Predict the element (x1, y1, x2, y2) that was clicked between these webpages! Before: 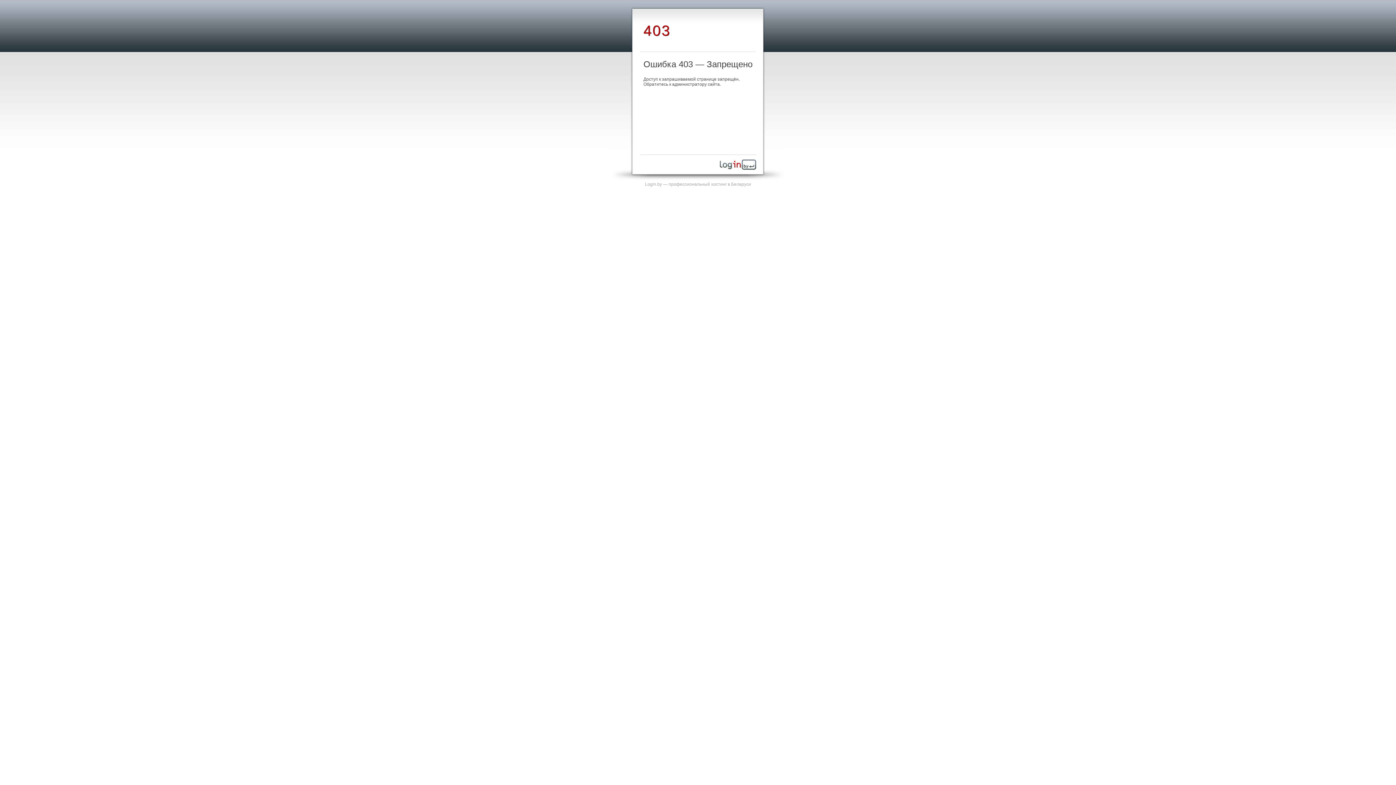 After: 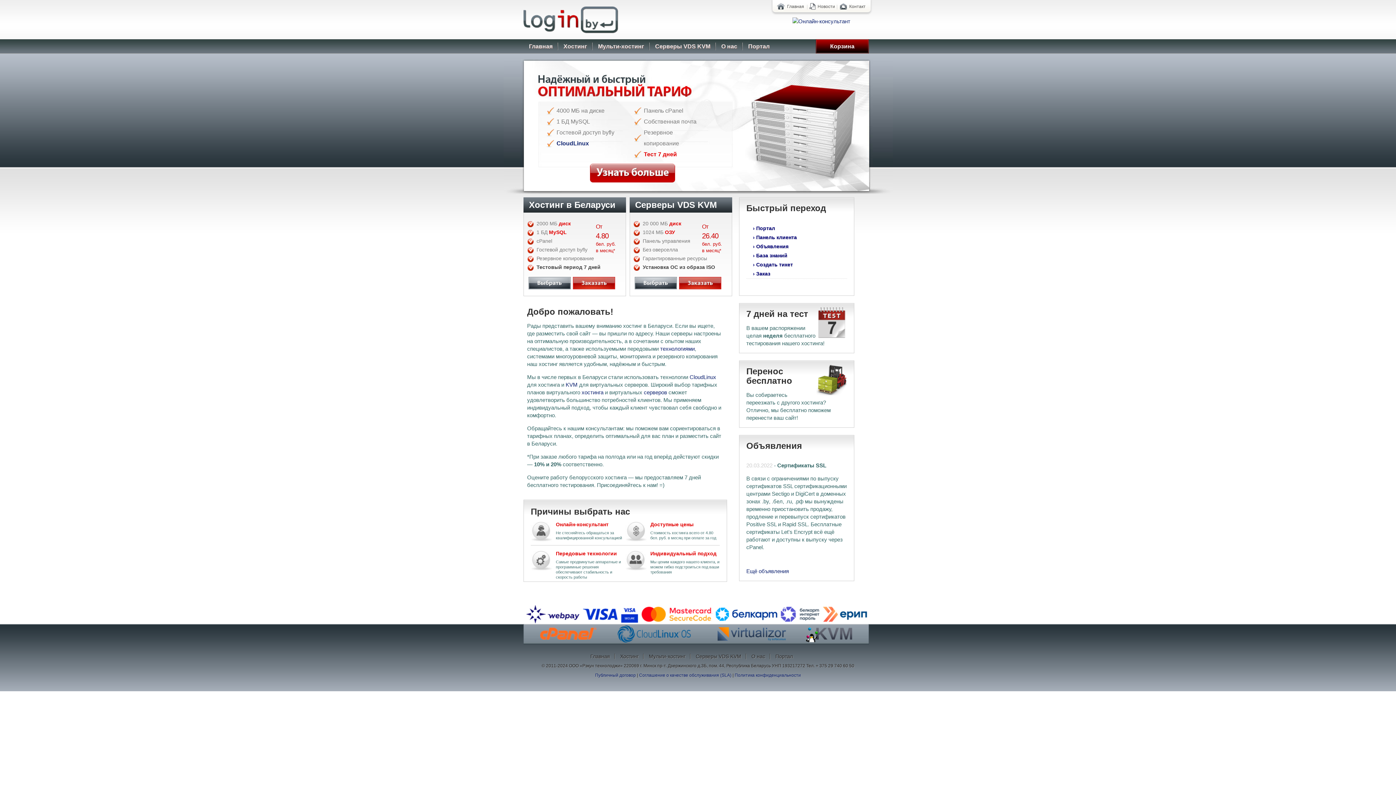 Action: bbox: (720, 165, 756, 170)